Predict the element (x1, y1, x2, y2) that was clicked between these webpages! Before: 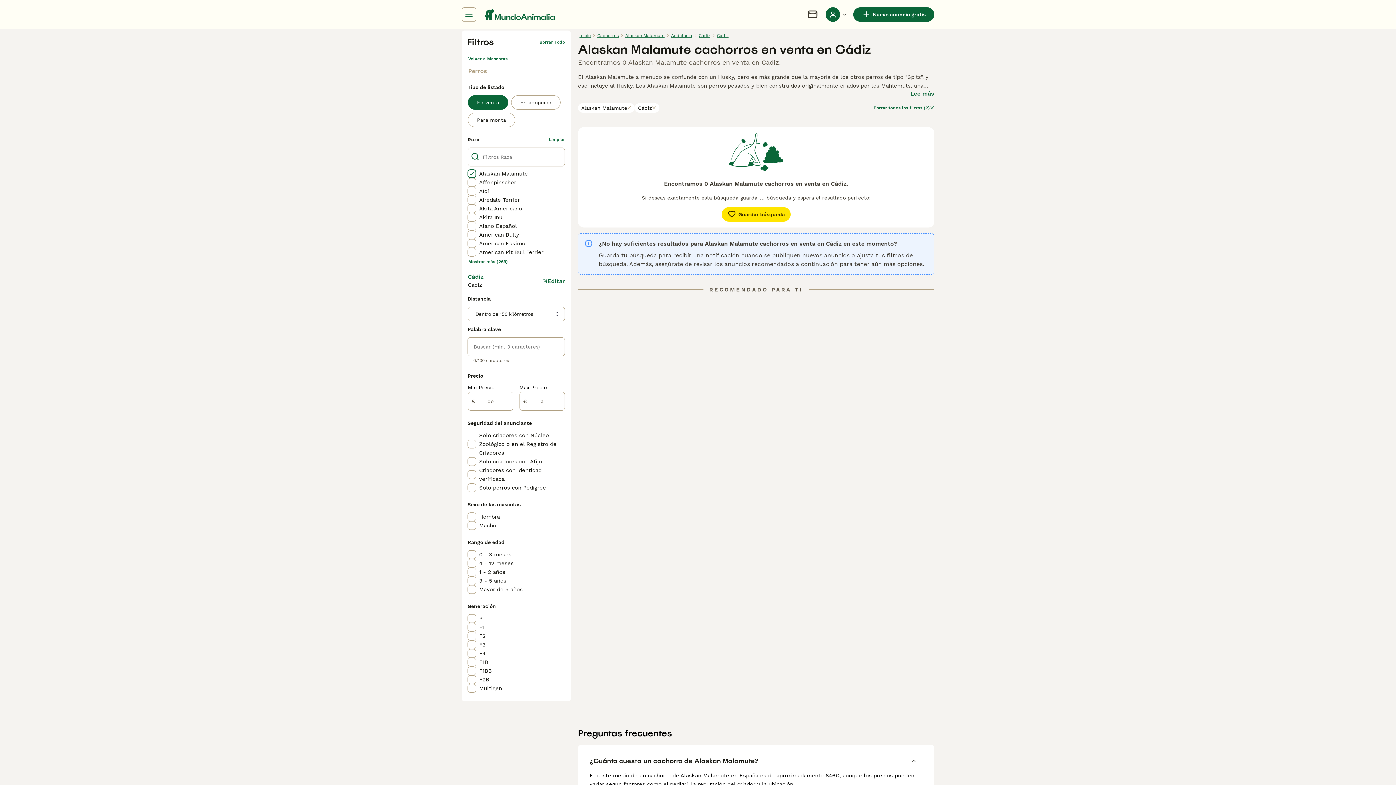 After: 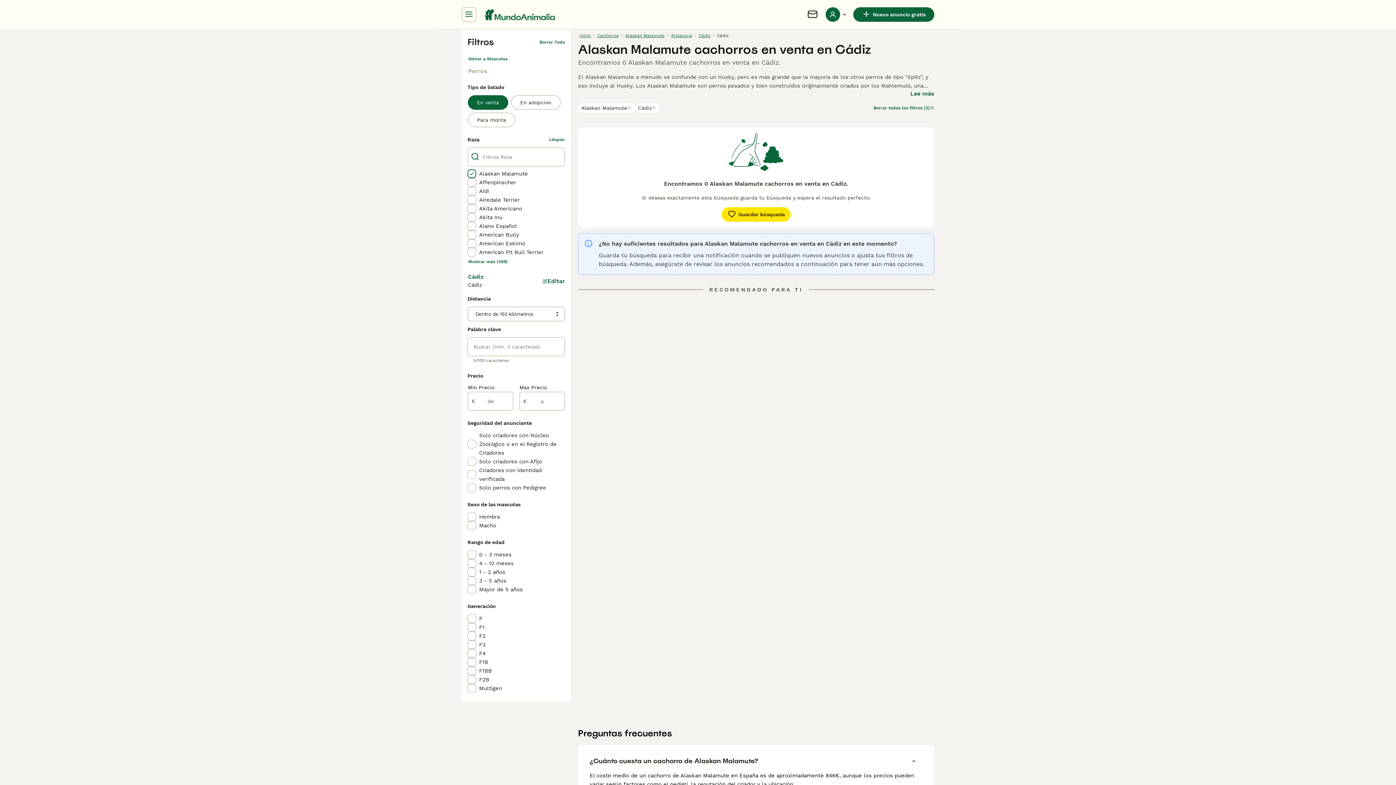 Action: bbox: (715, 30, 730, 40) label: Cádiz